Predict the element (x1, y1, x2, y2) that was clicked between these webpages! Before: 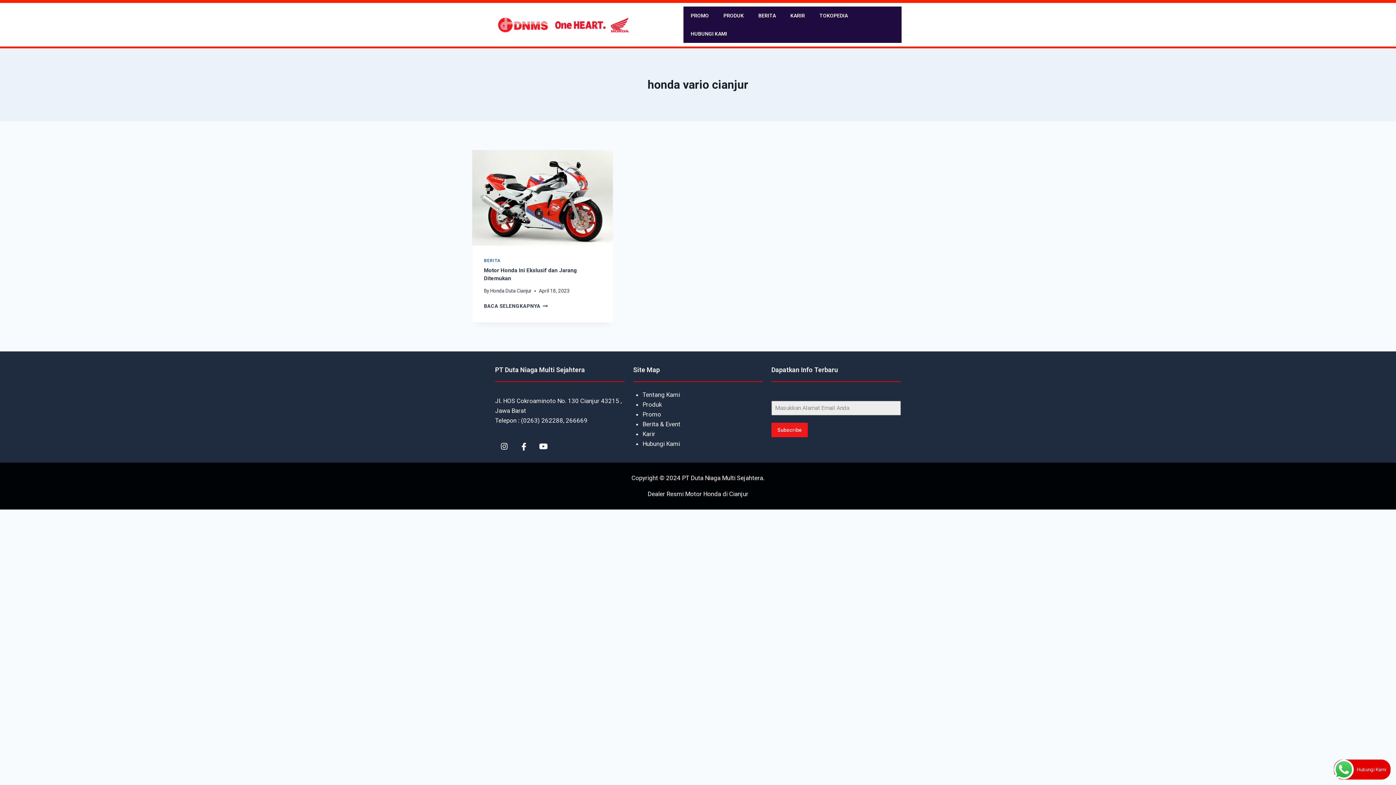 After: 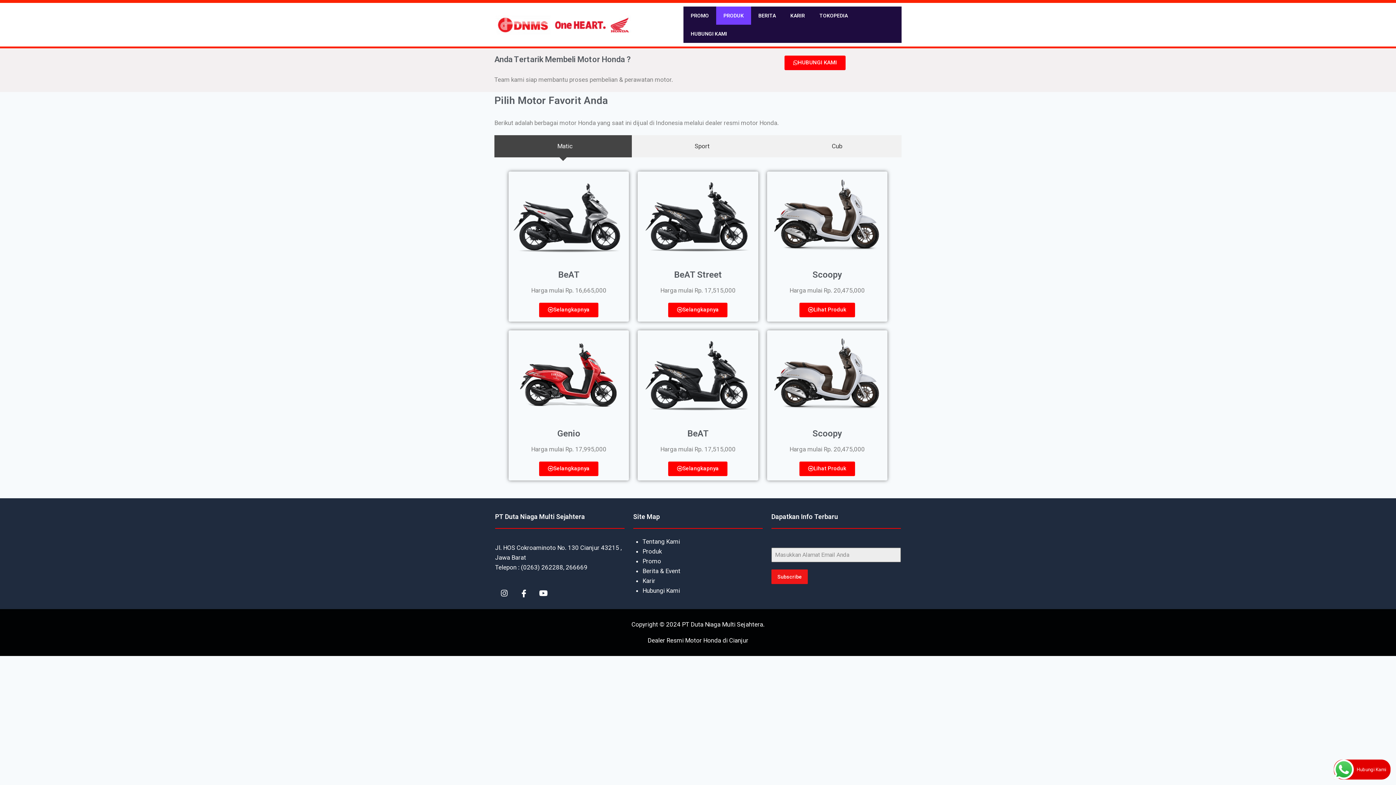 Action: bbox: (716, 6, 751, 24) label: PRODUK